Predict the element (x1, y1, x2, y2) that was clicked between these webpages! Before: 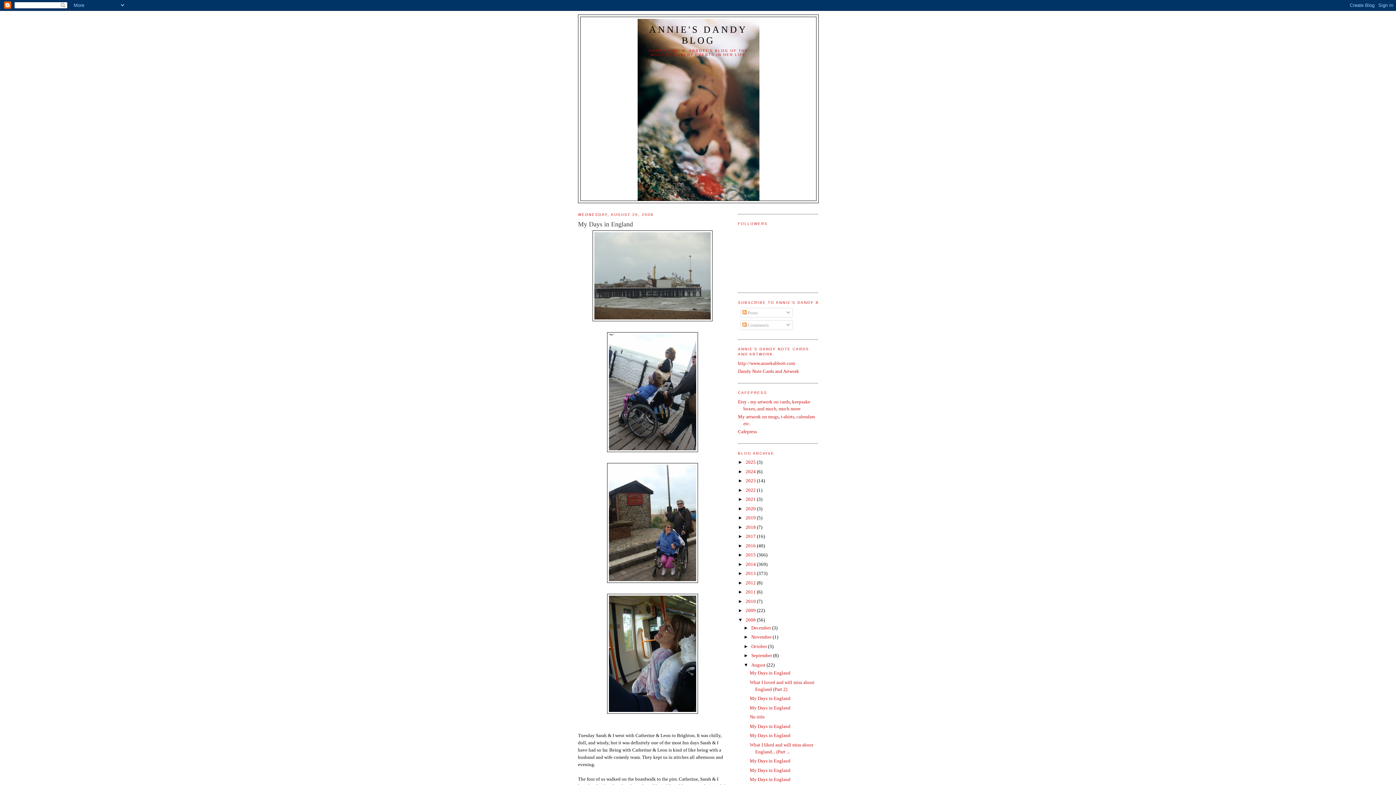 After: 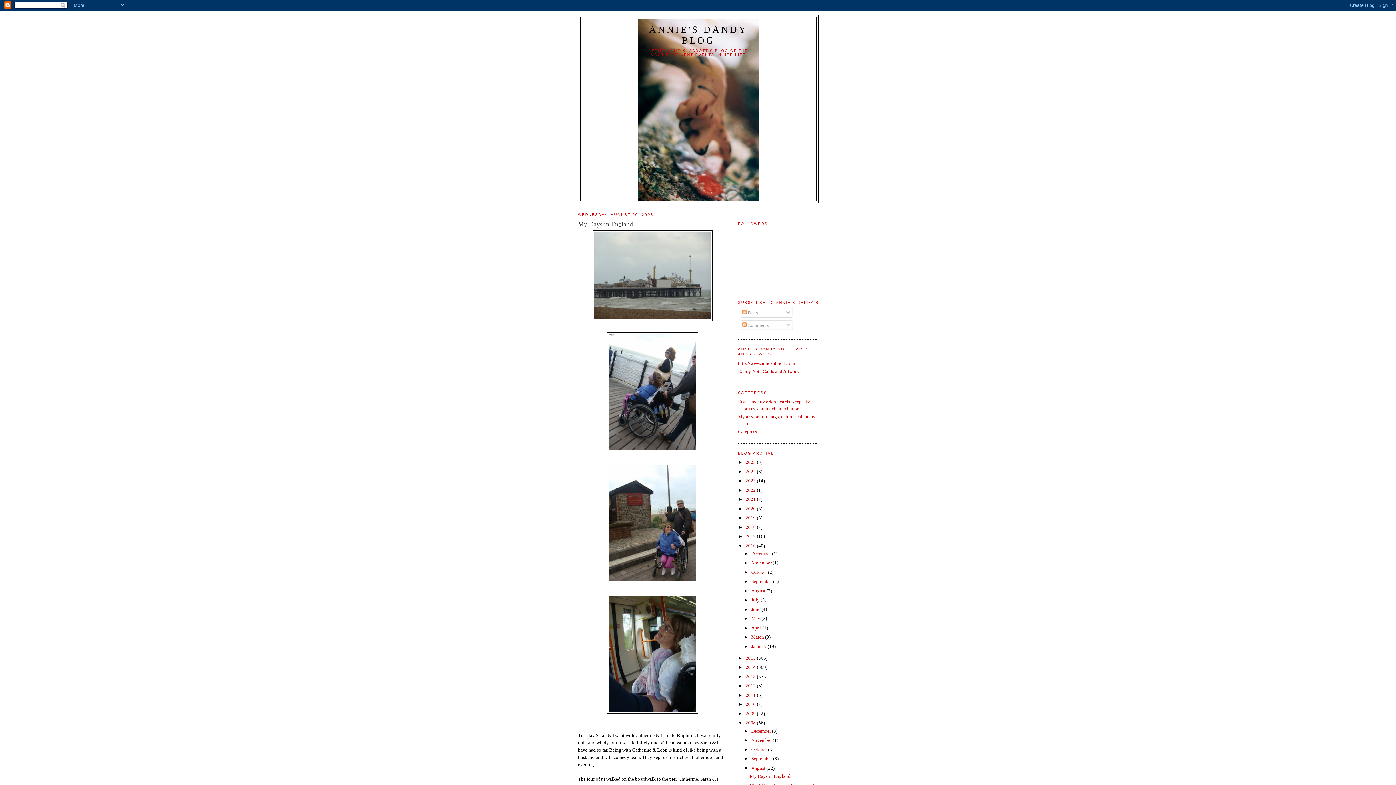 Action: label: ►   bbox: (738, 543, 745, 548)